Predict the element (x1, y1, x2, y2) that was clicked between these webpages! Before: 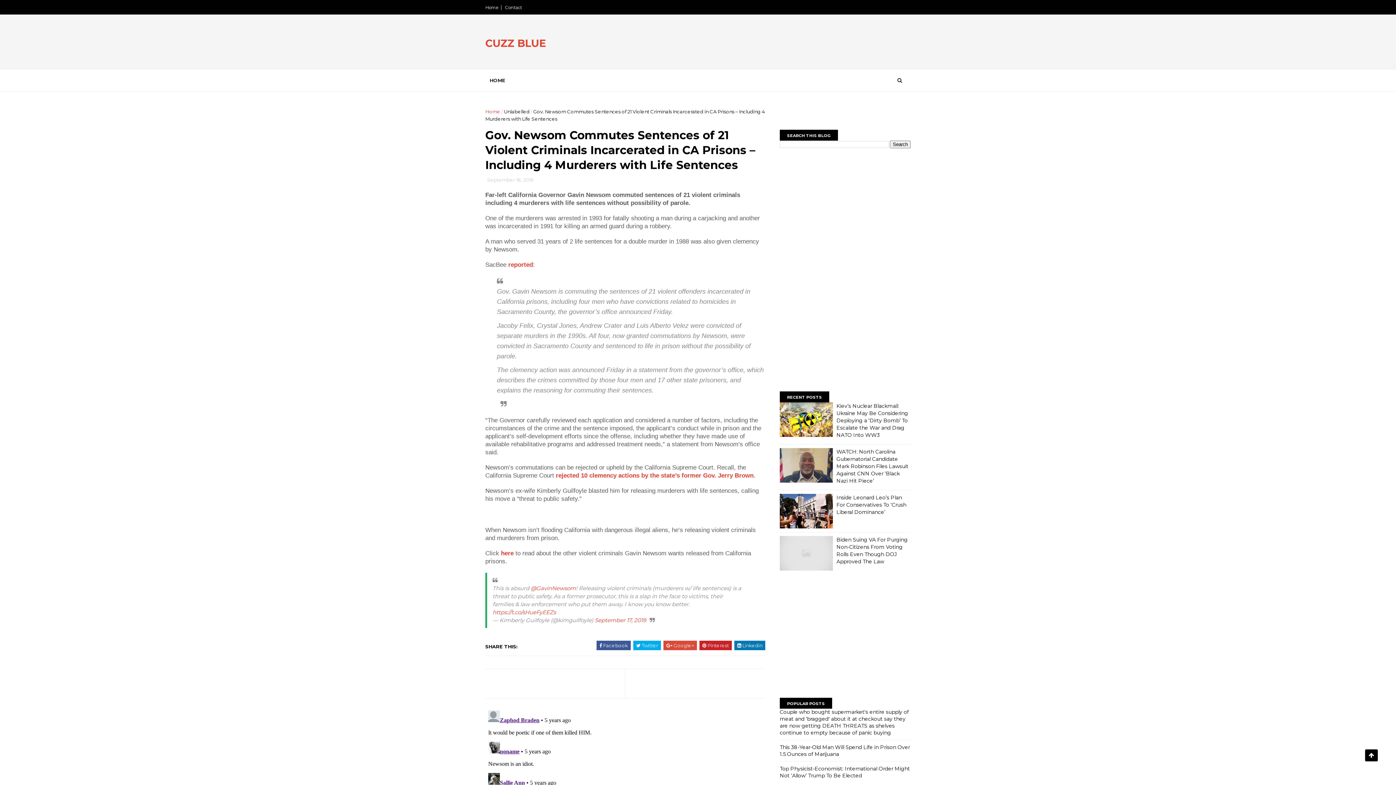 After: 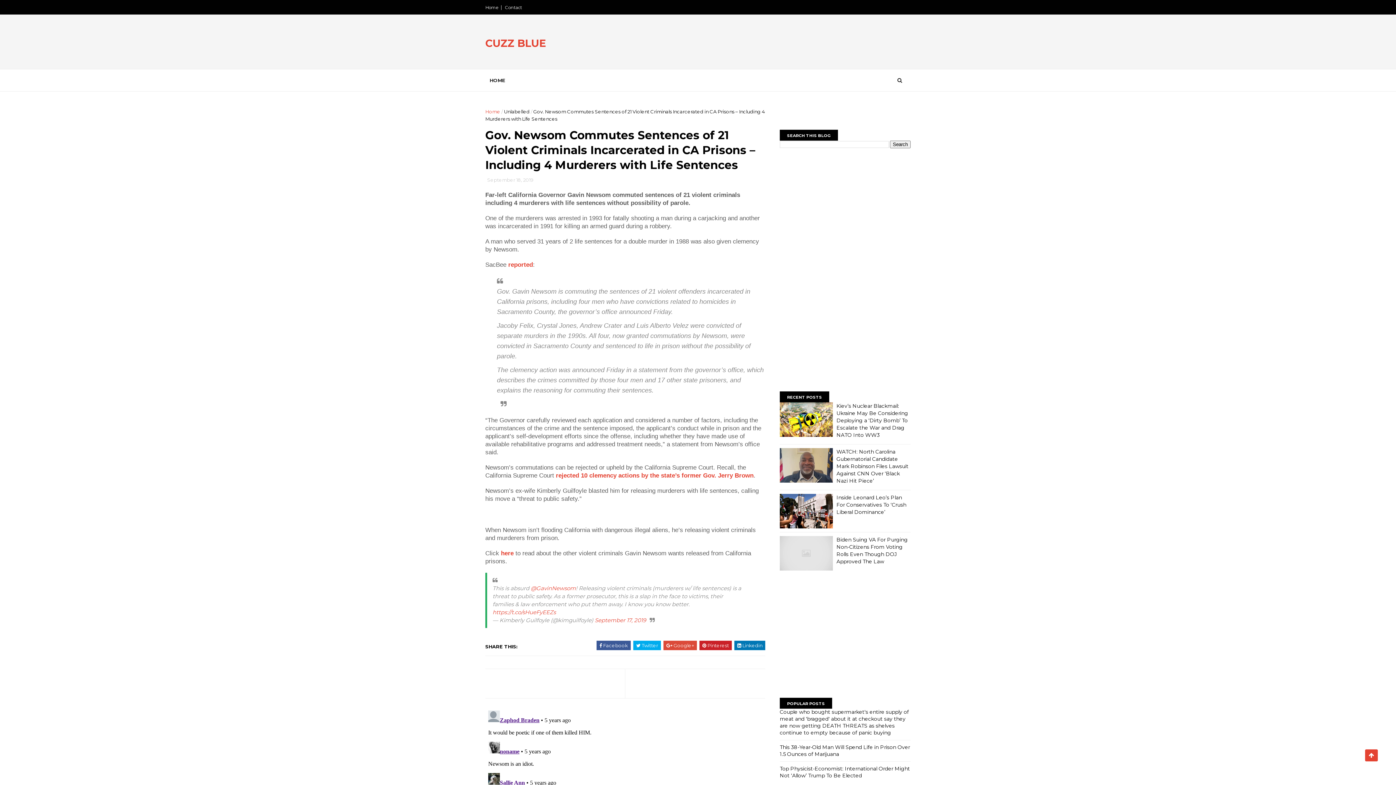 Action: bbox: (1365, 749, 1378, 761)